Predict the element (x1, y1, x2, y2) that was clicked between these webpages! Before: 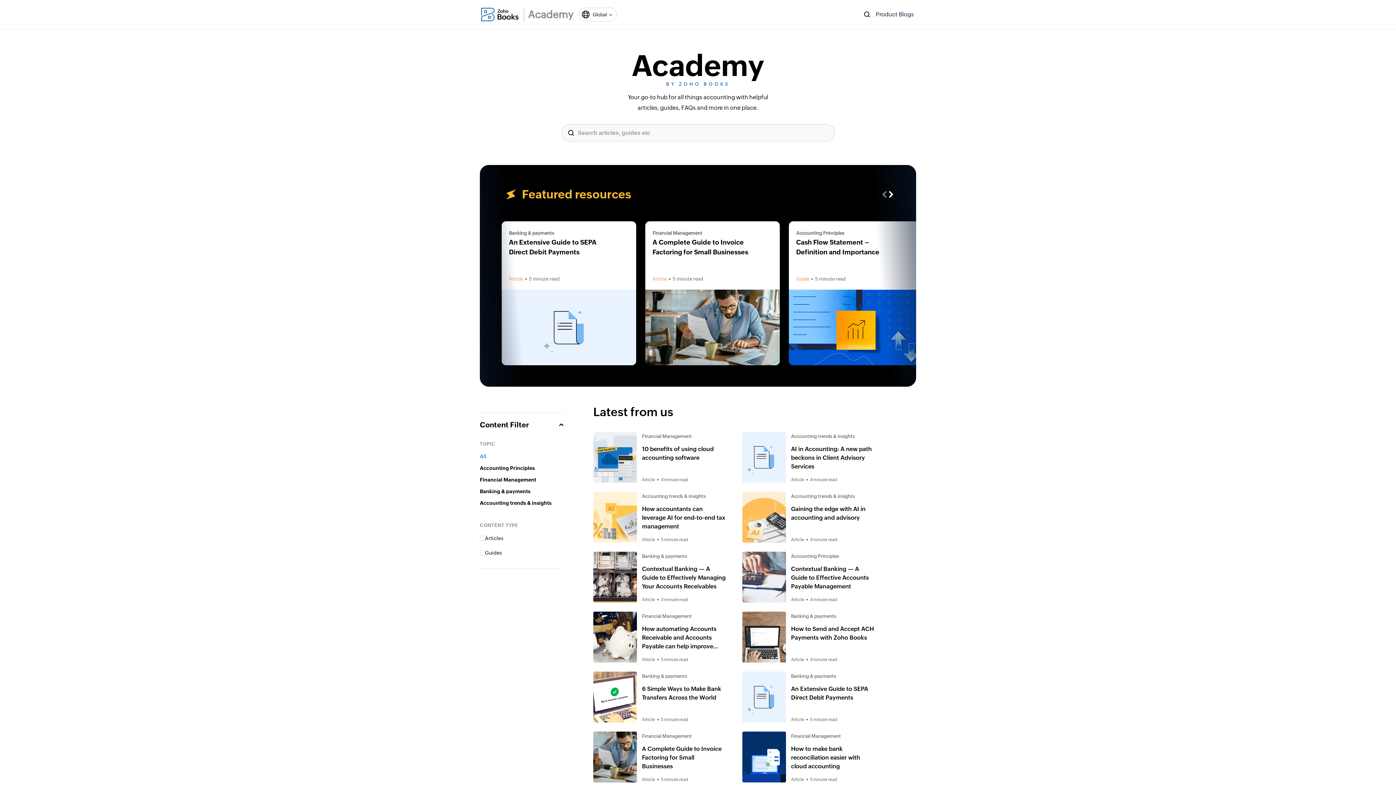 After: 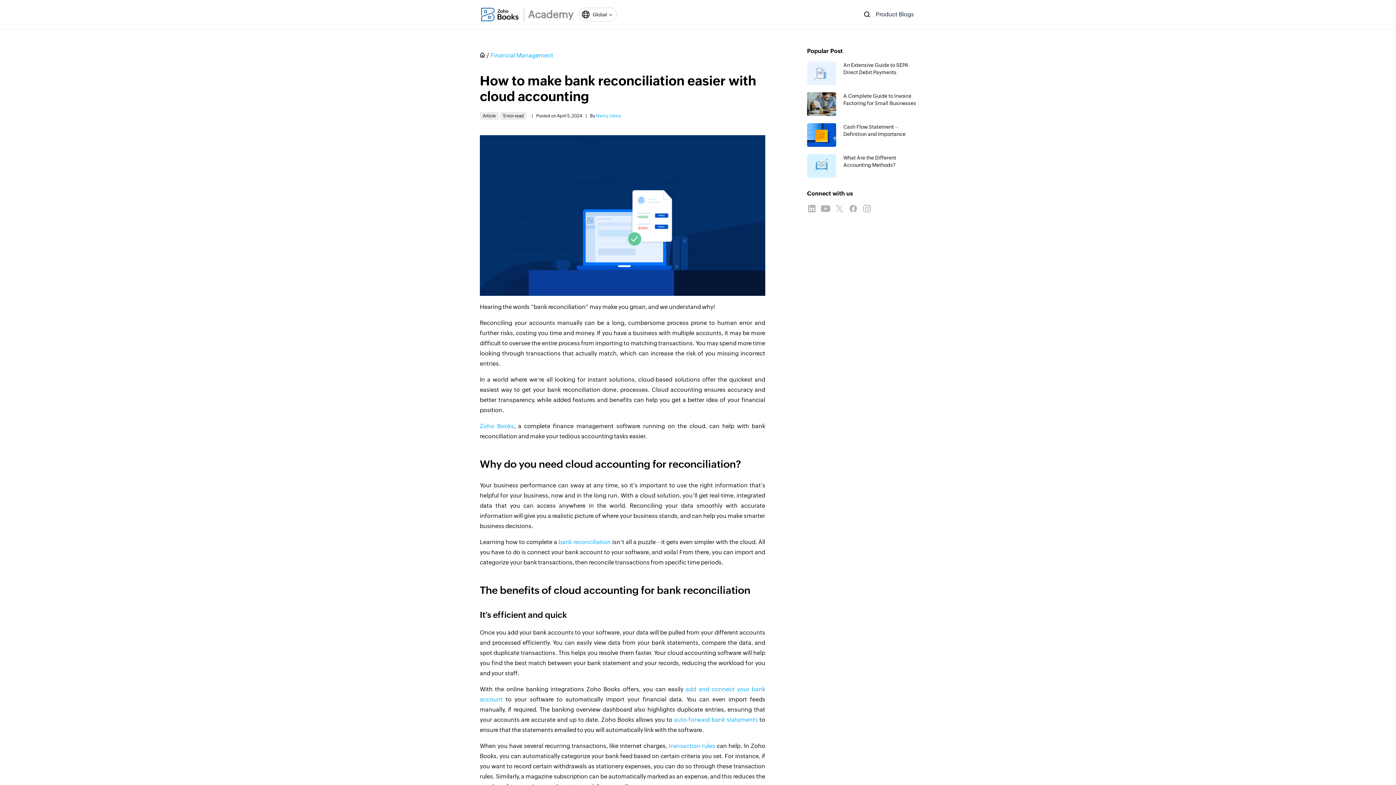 Action: bbox: (738, 727, 887, 787)